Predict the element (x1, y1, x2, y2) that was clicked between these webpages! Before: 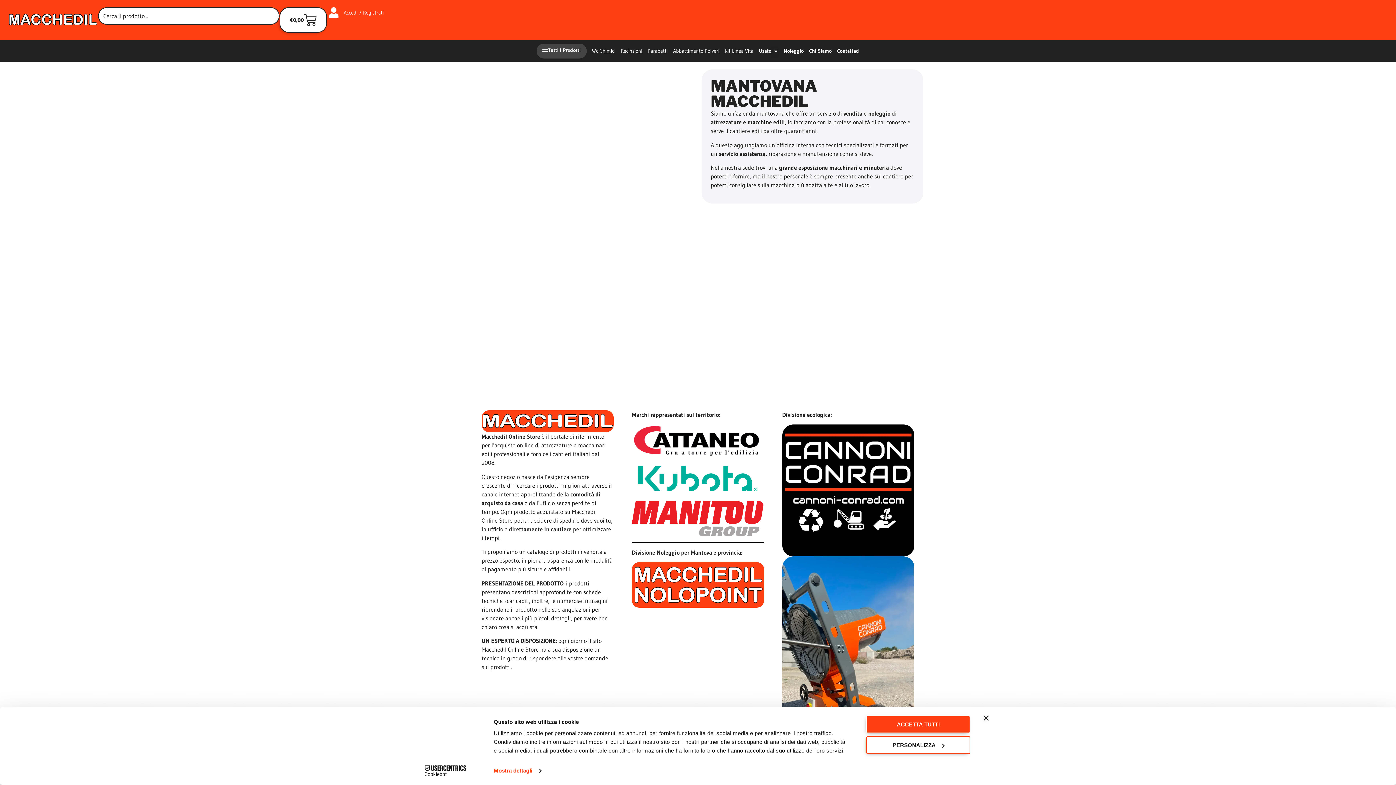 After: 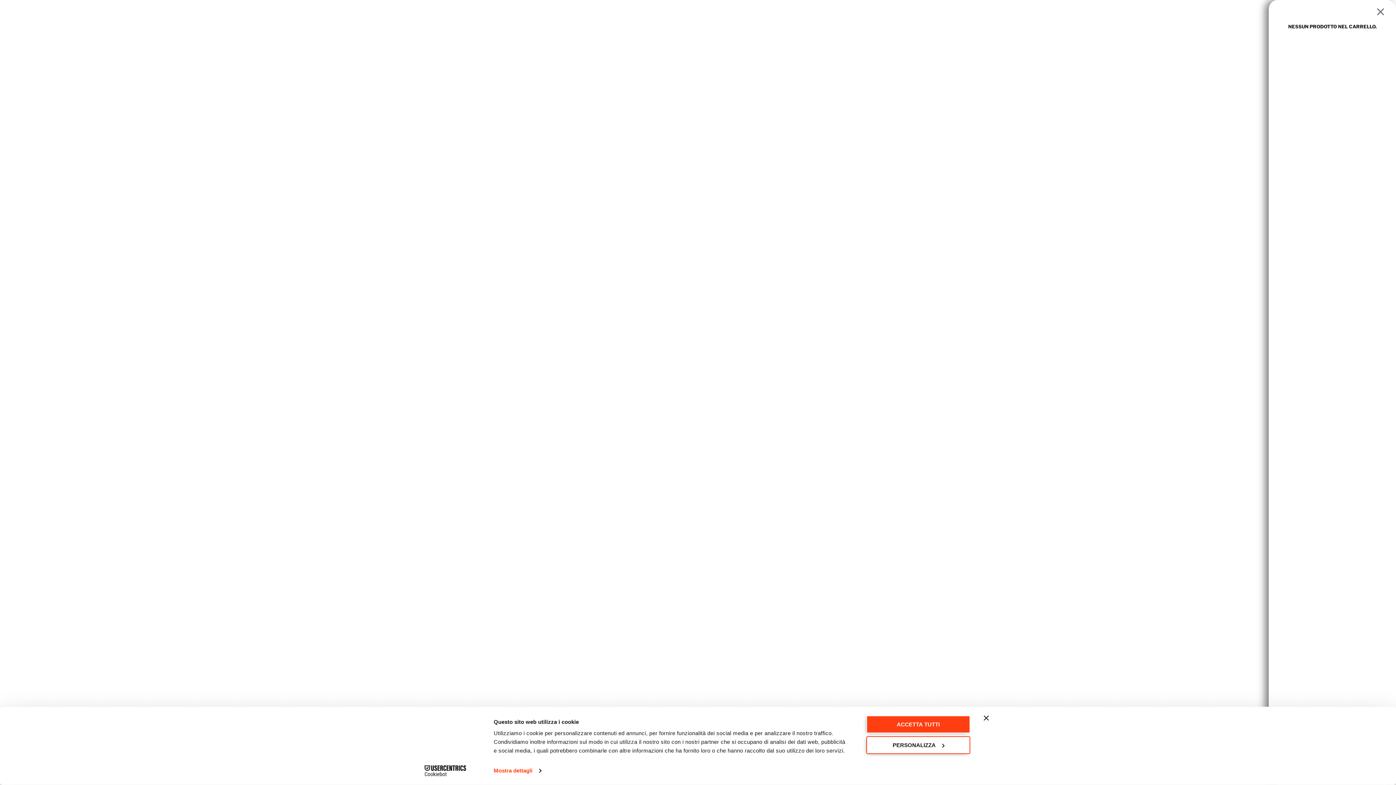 Action: label: €0,00
CARRELLO bbox: (279, 7, 326, 32)